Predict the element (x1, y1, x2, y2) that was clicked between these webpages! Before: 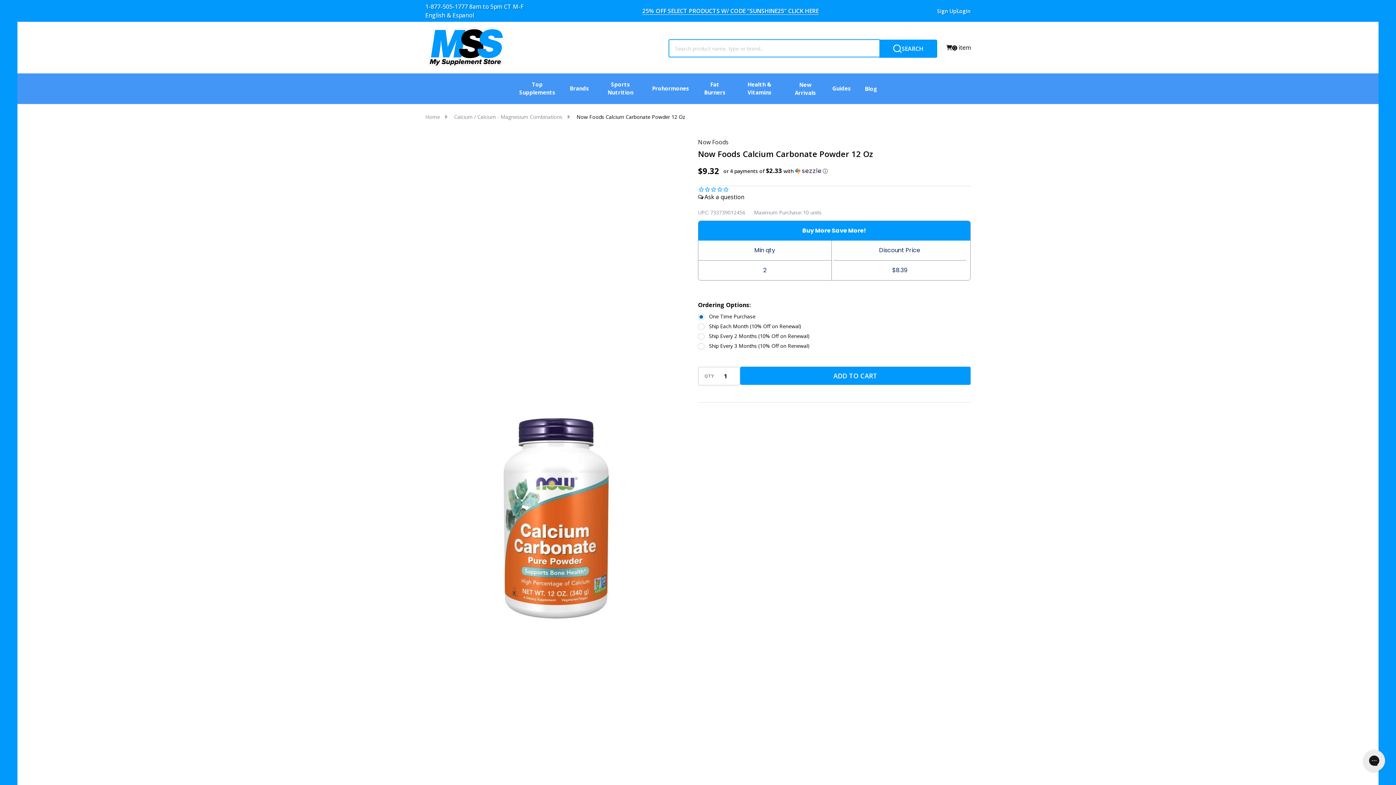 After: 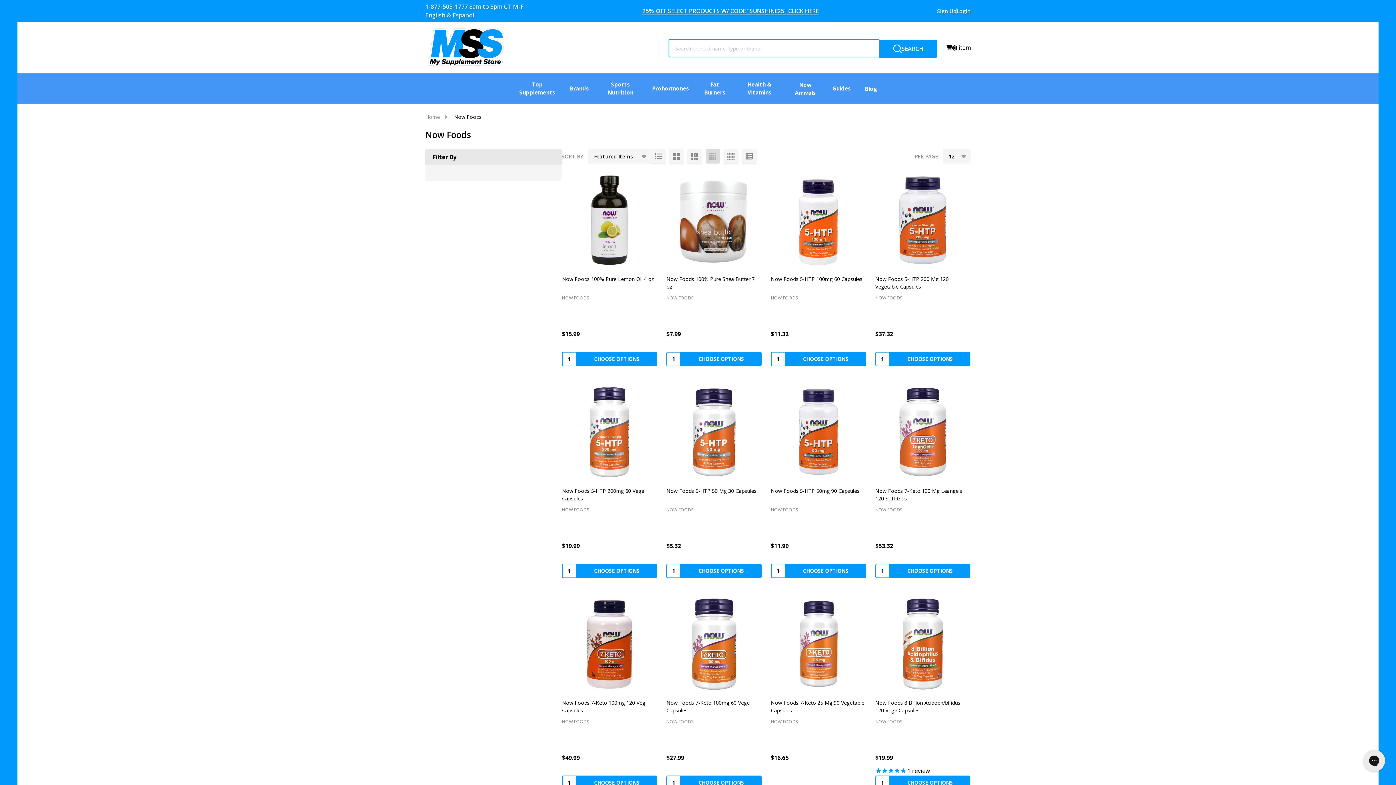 Action: bbox: (698, 138, 728, 146) label: Now Foods